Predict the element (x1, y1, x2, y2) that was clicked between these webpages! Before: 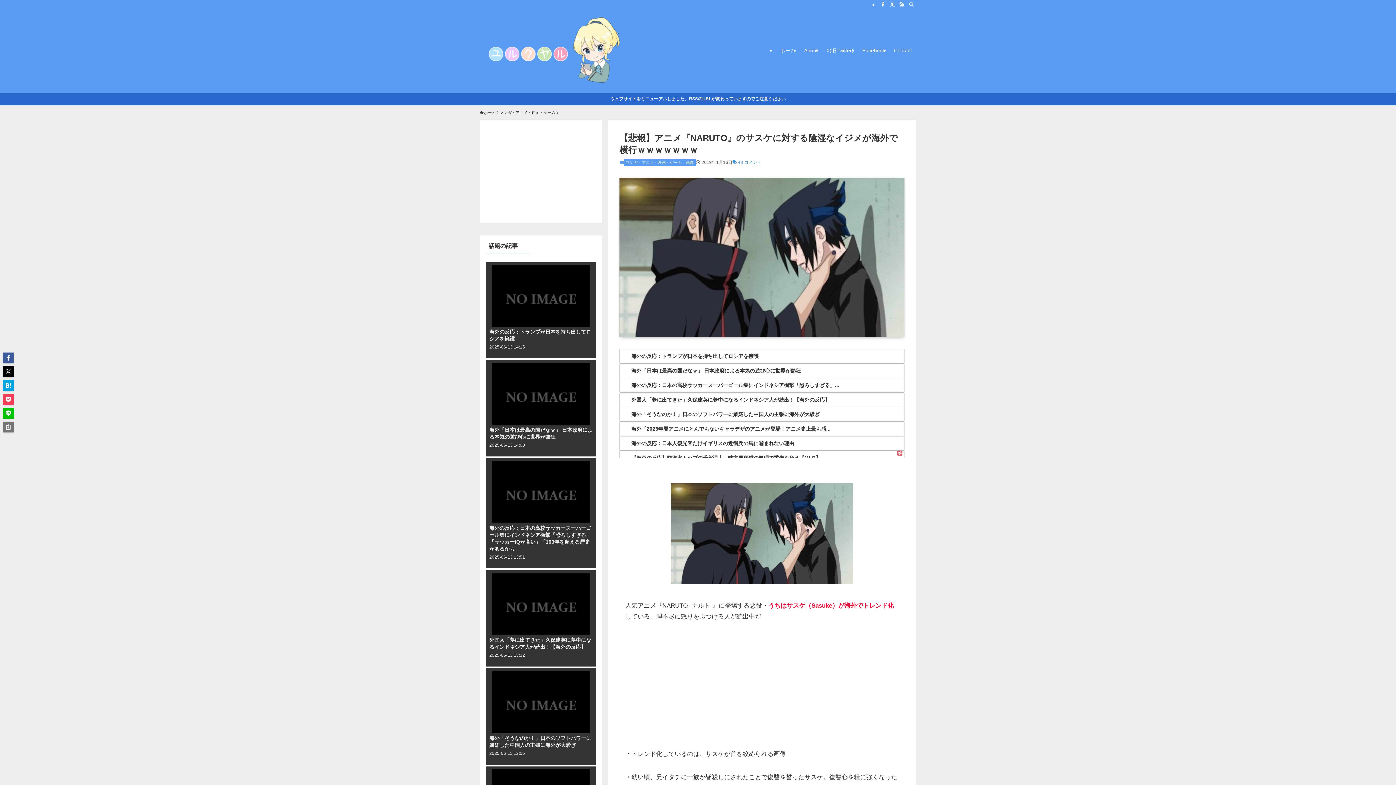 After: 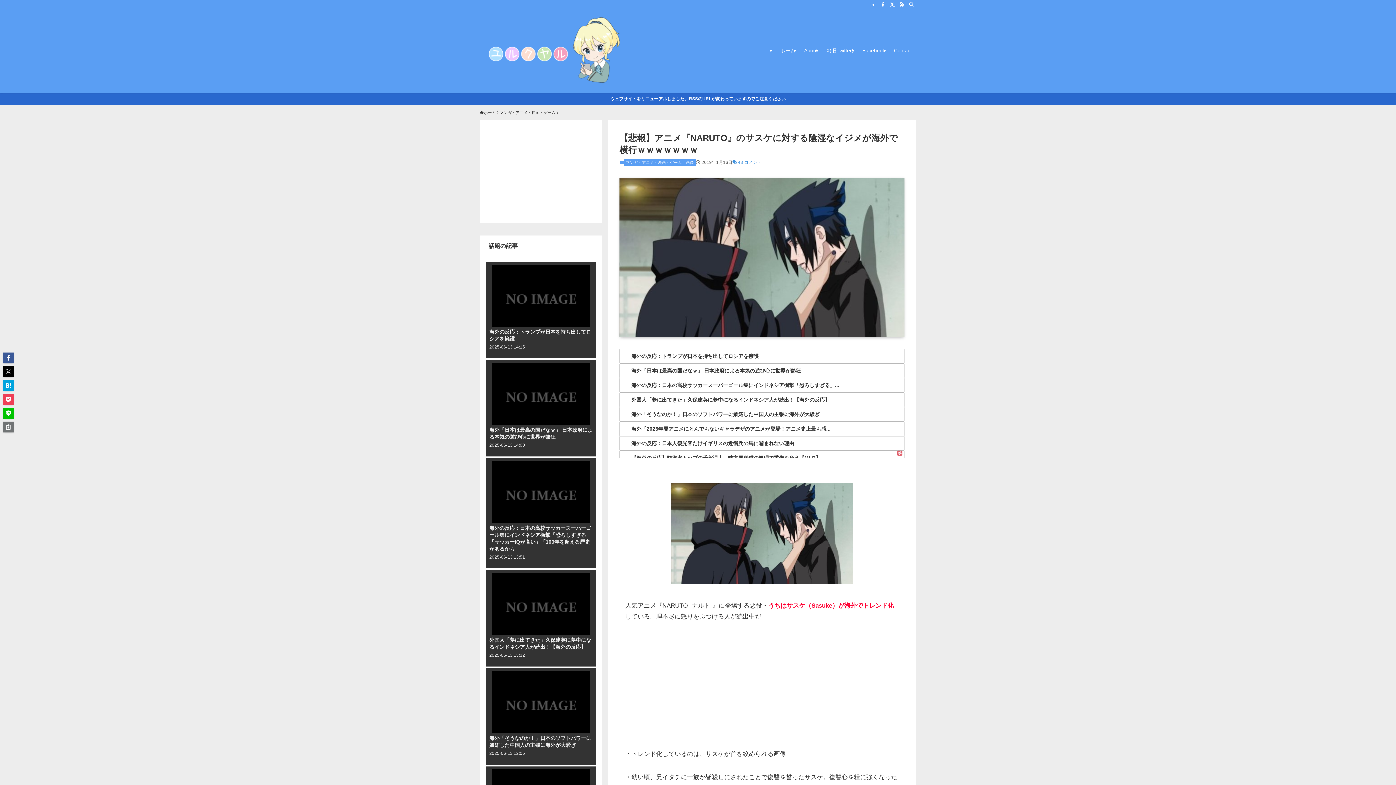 Action: label: 外国人「夢に出てきた」久保建英に夢中になるインドネシア人が続出！【海外の反応】 bbox: (489, 637, 592, 650)